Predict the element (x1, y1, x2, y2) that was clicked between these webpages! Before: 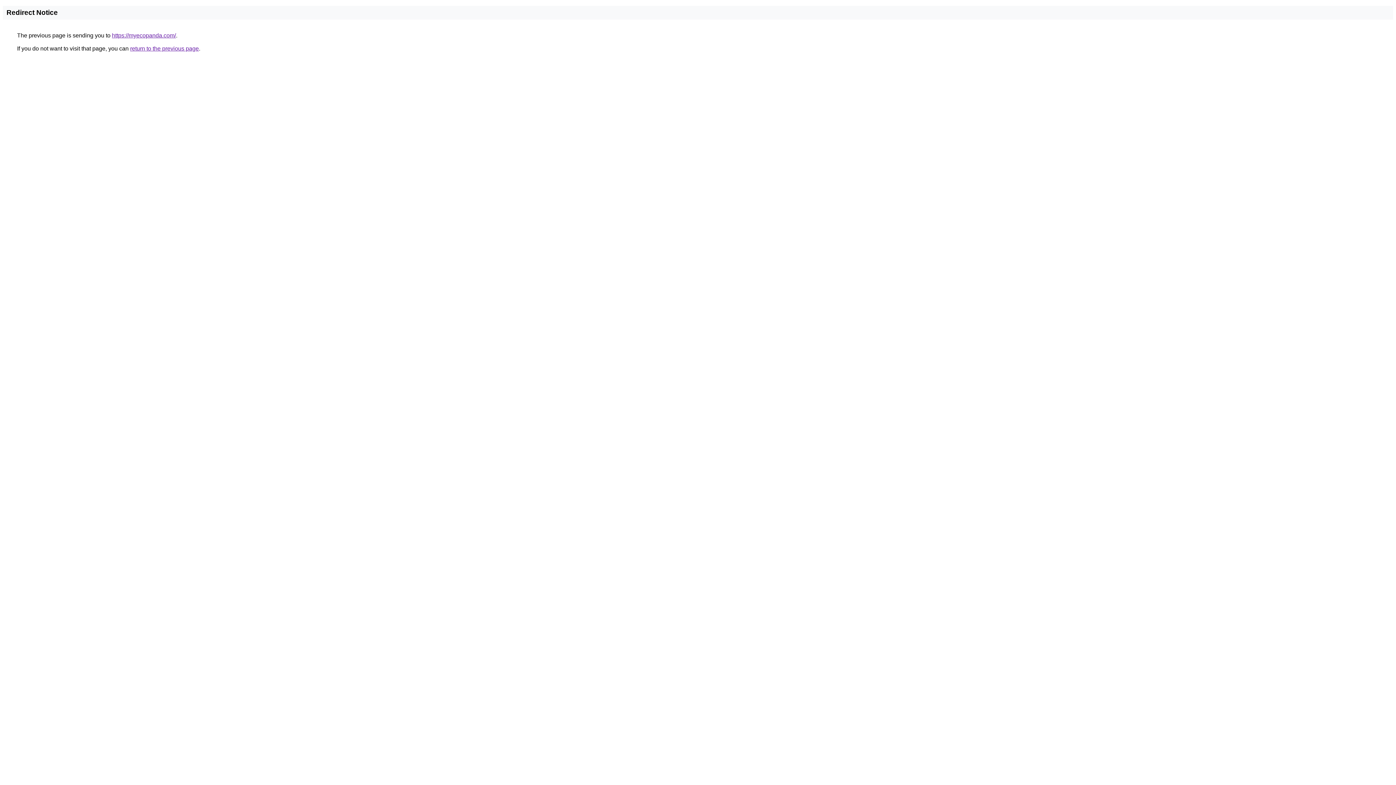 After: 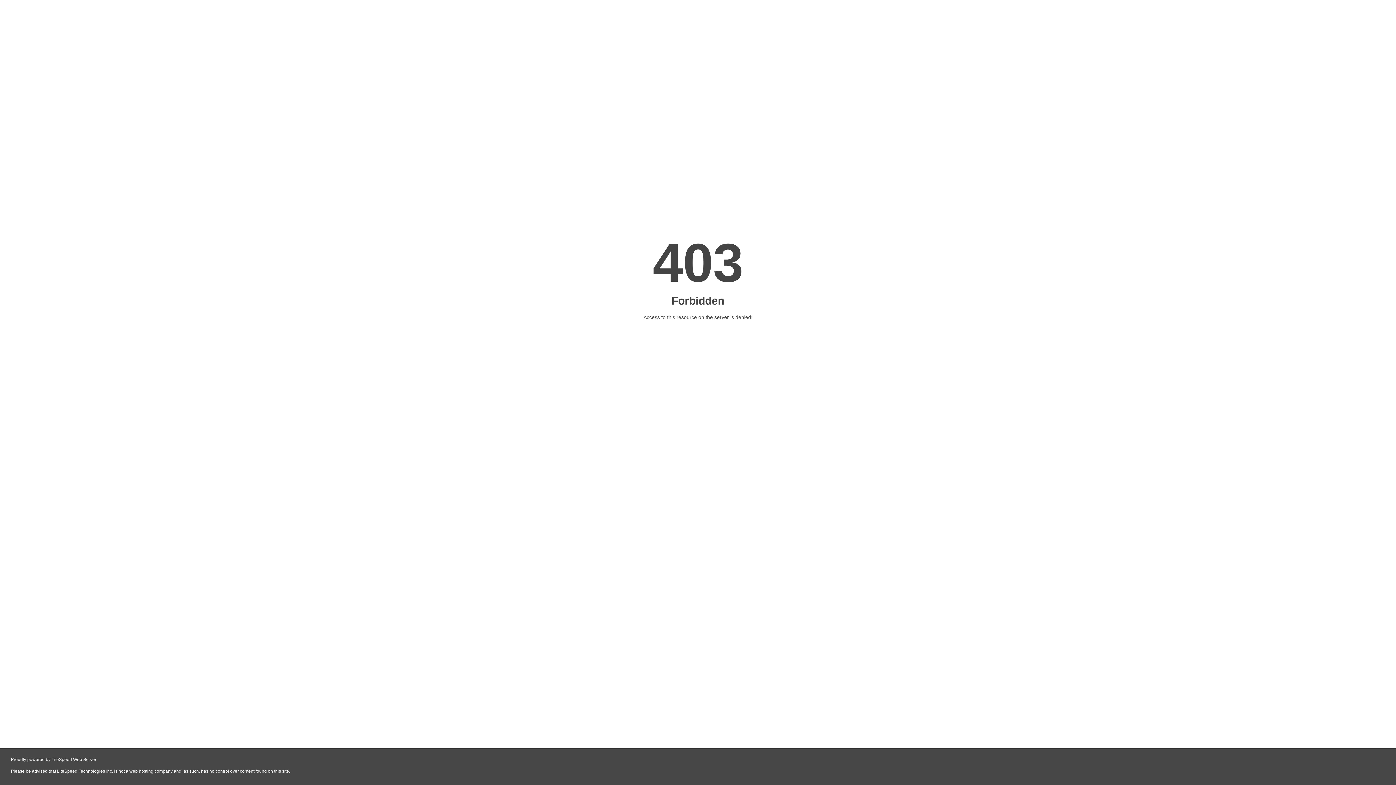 Action: label: https://myecopanda.com/ bbox: (112, 32, 176, 38)